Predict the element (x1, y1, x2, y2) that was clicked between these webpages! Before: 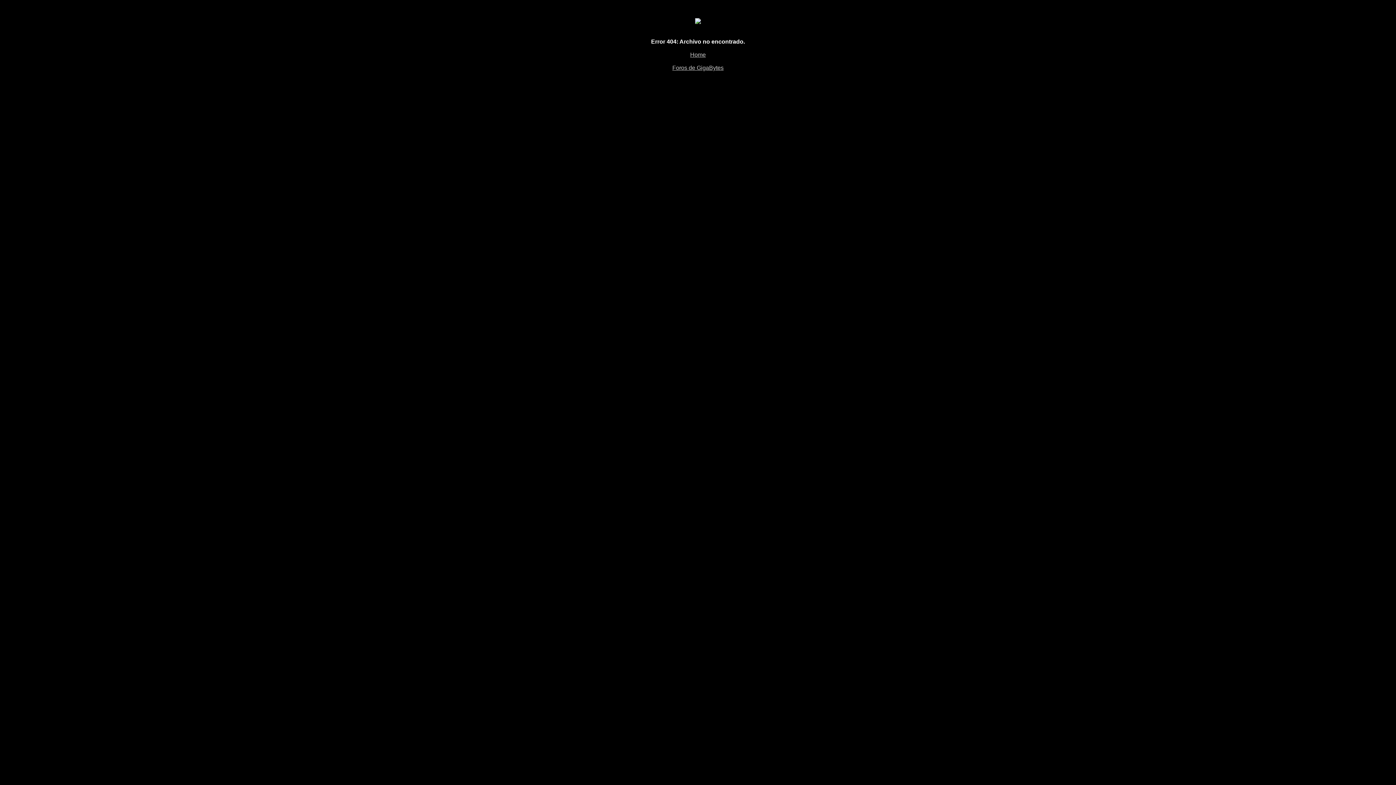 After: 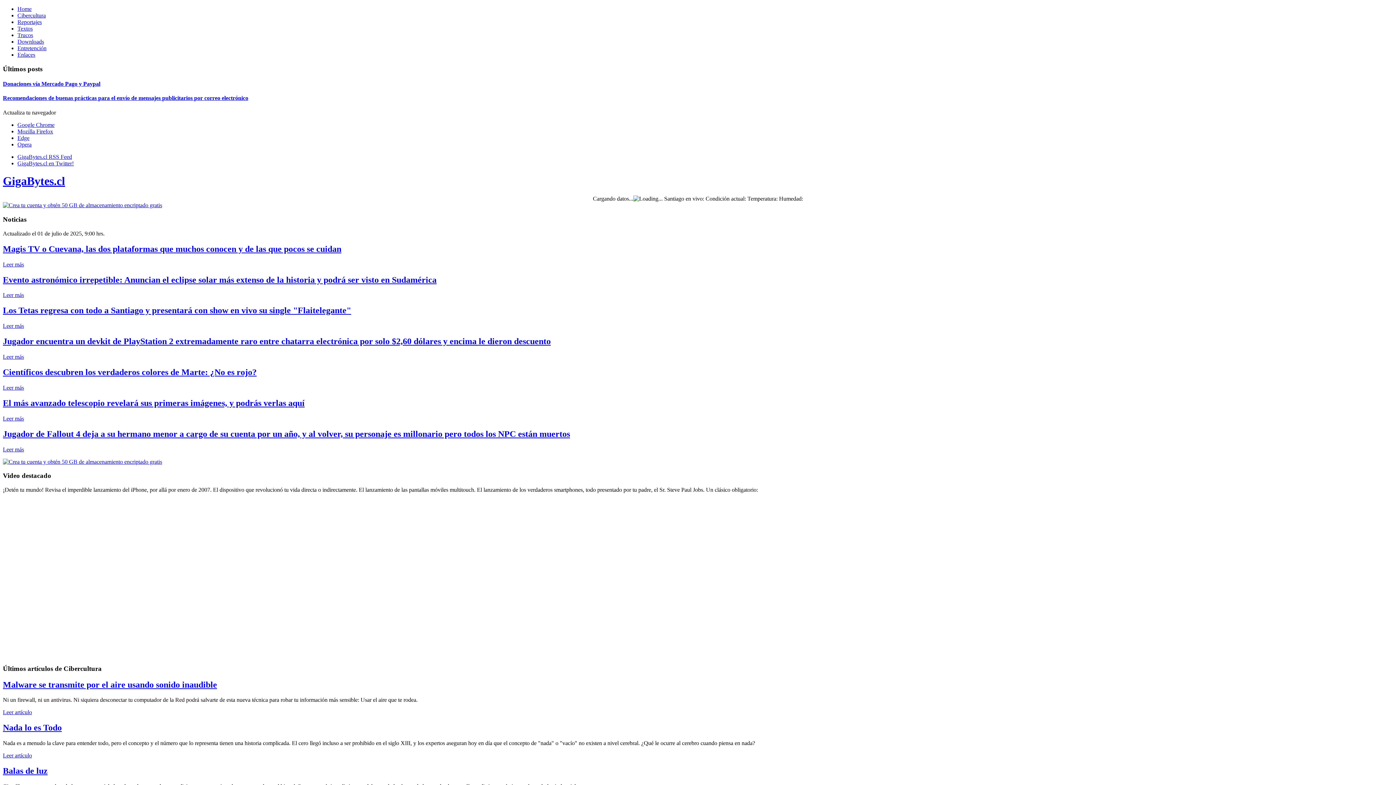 Action: label: Home bbox: (690, 51, 706, 57)